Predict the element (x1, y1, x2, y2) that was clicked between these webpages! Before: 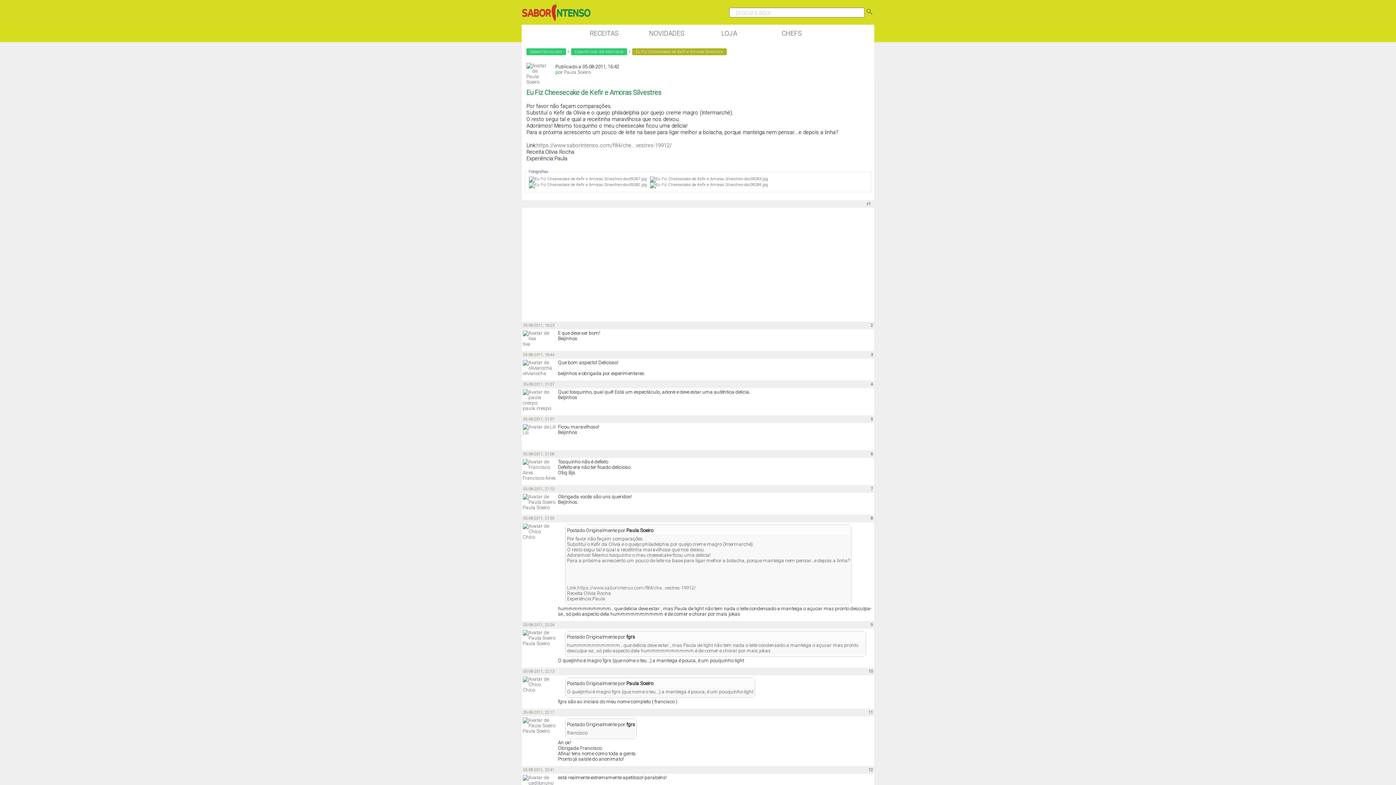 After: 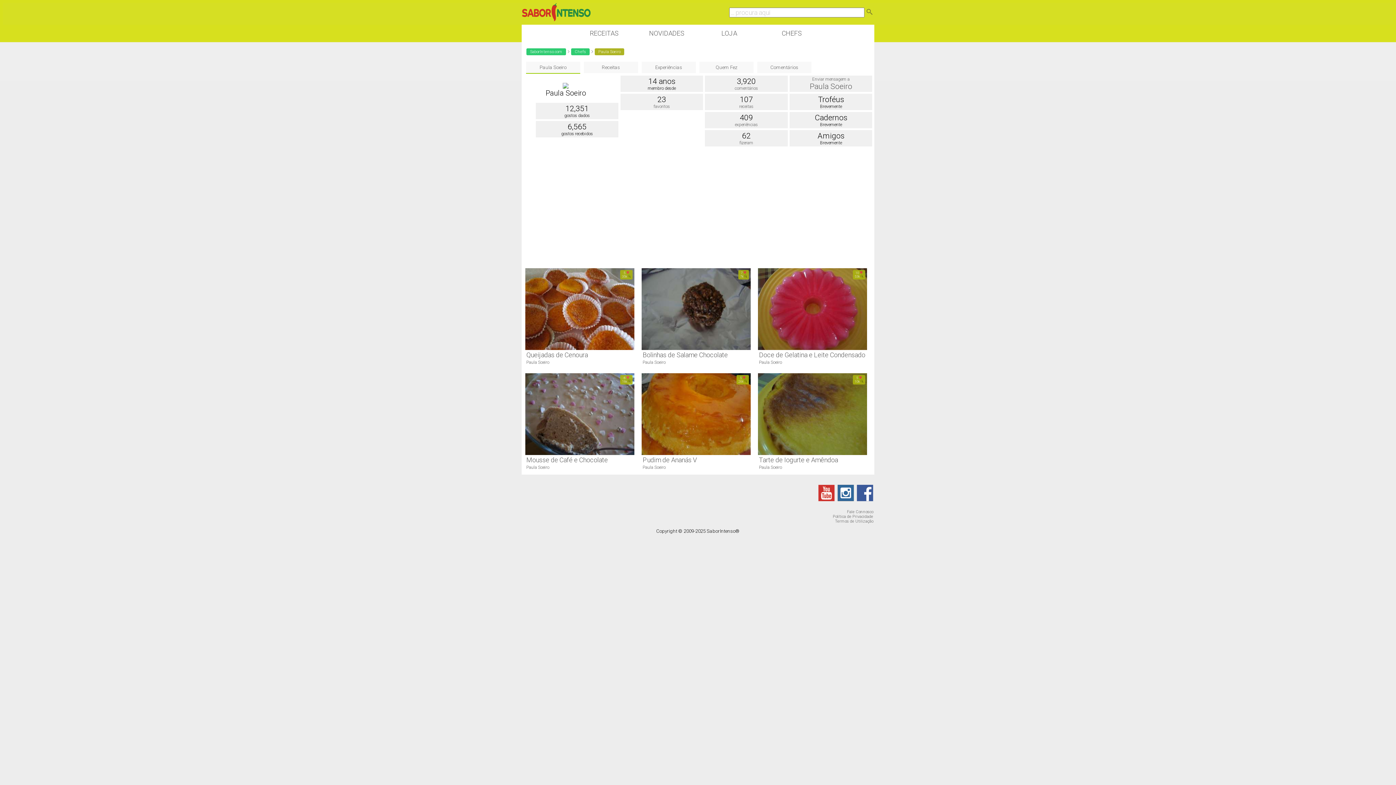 Action: label: Paula Soeiro bbox: (564, 69, 590, 74)